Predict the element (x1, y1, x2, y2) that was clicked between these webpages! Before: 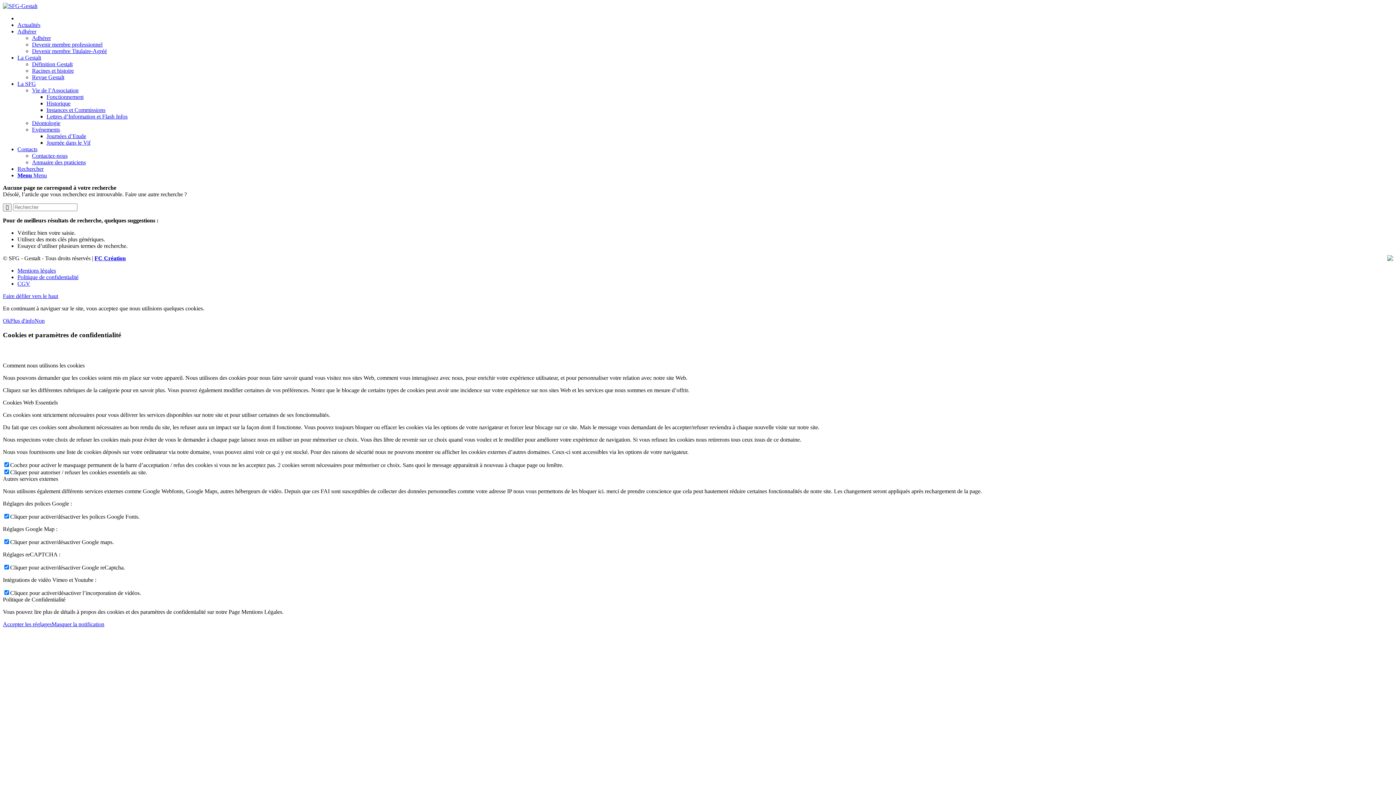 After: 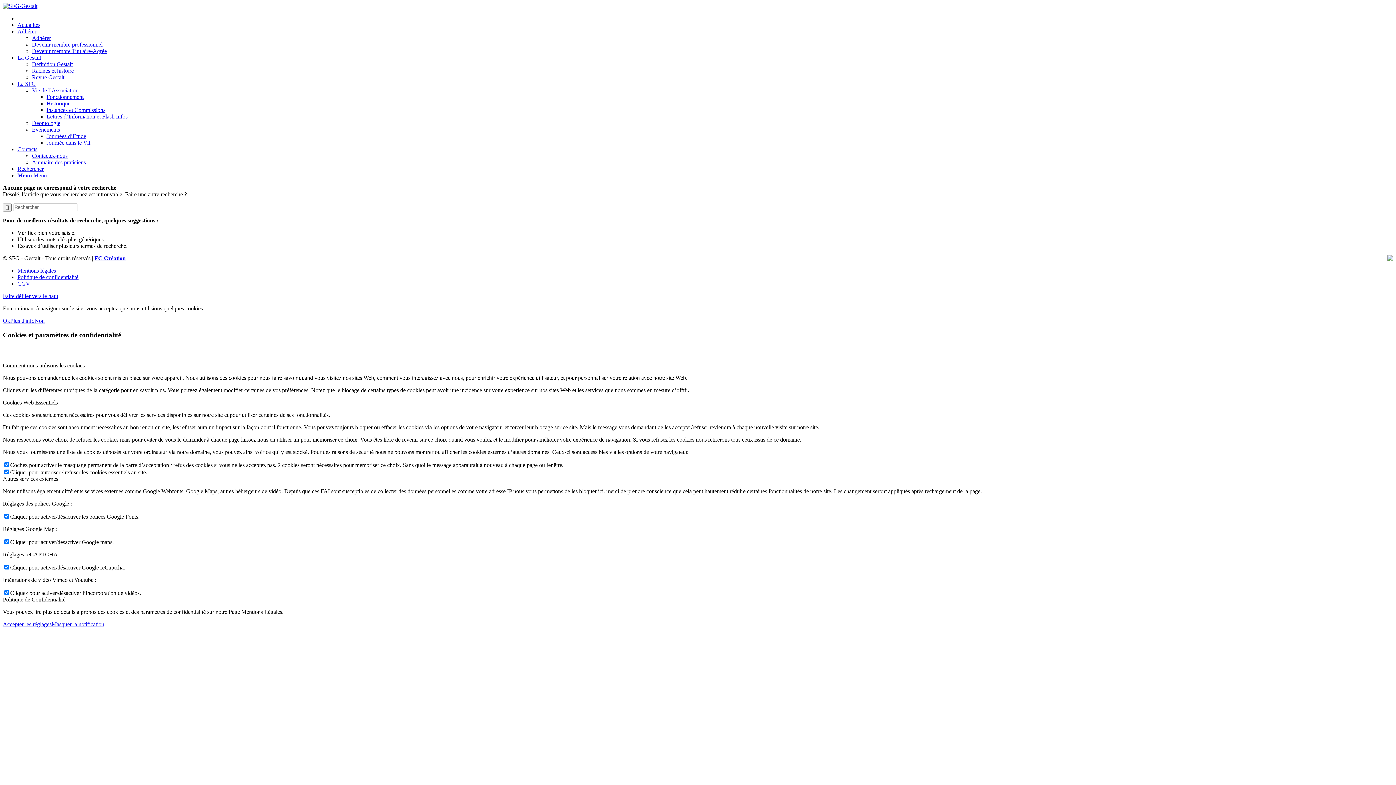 Action: bbox: (94, 255, 125, 261) label: FC Création